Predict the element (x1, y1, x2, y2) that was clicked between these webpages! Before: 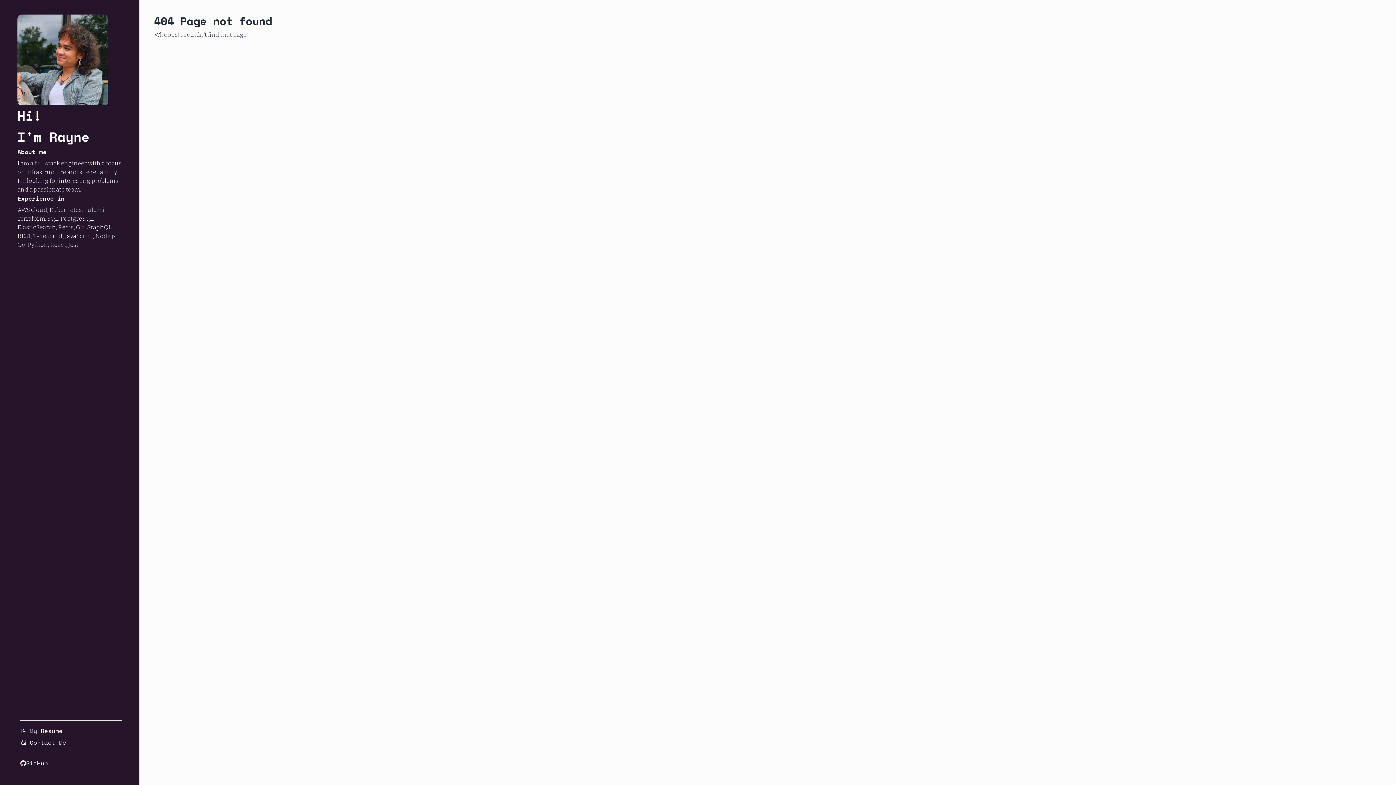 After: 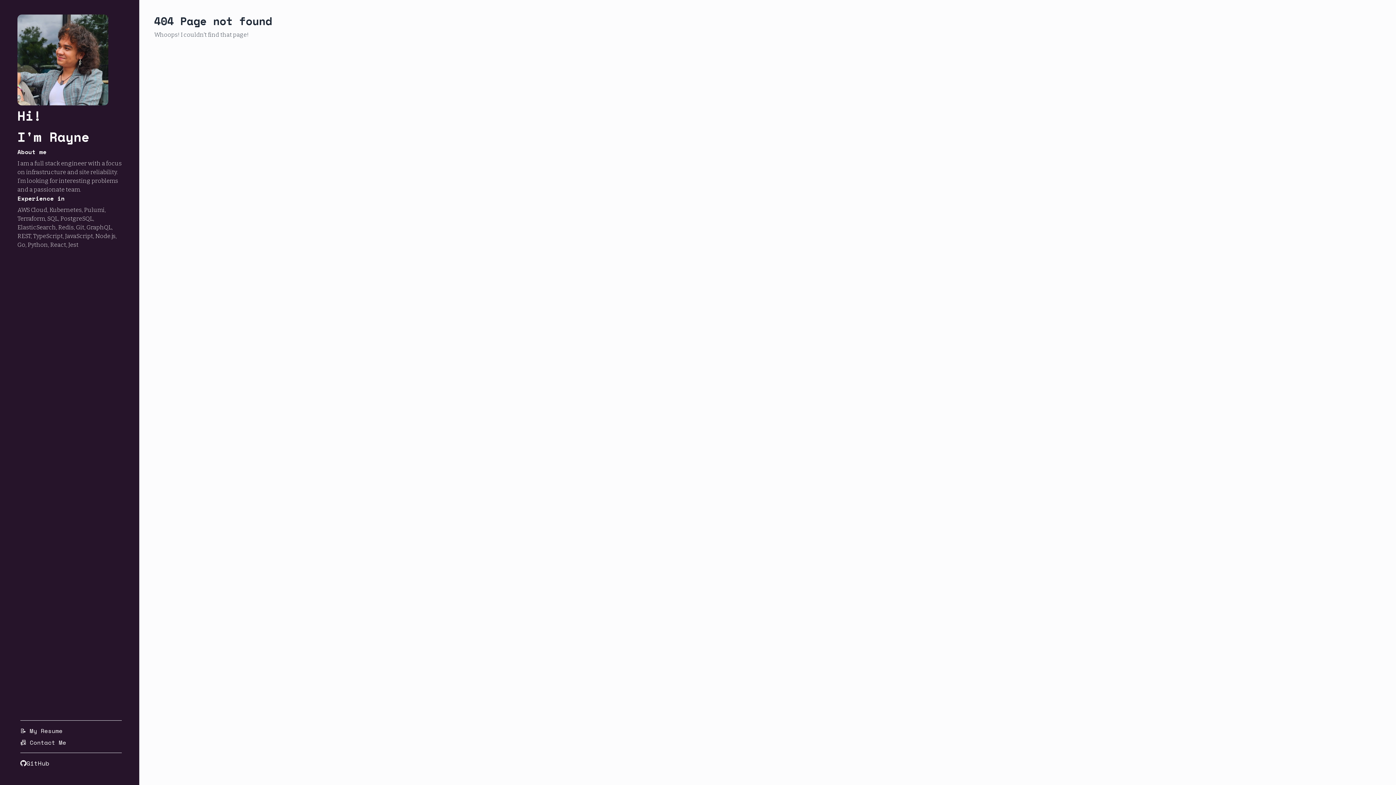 Action: bbox: (20, 759, 121, 768) label: GitHub